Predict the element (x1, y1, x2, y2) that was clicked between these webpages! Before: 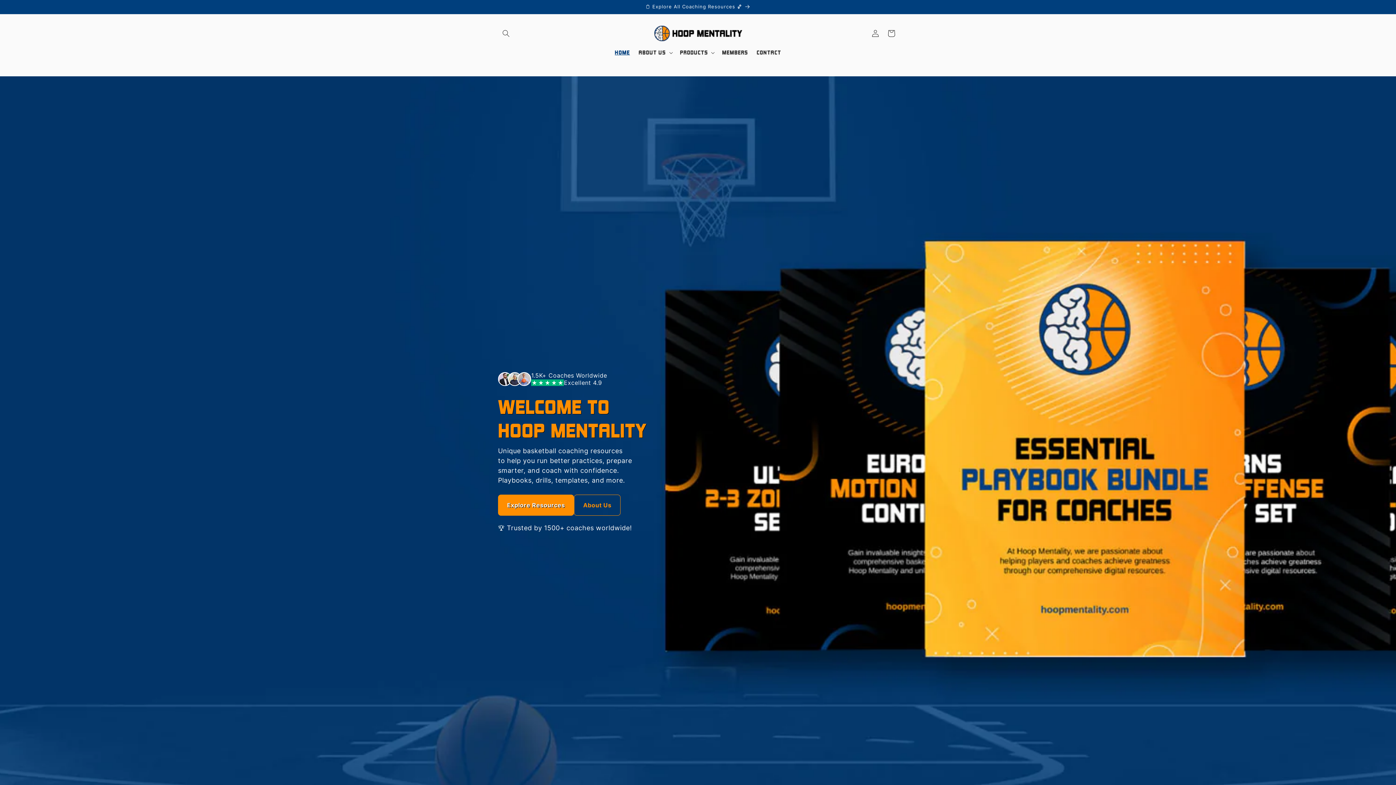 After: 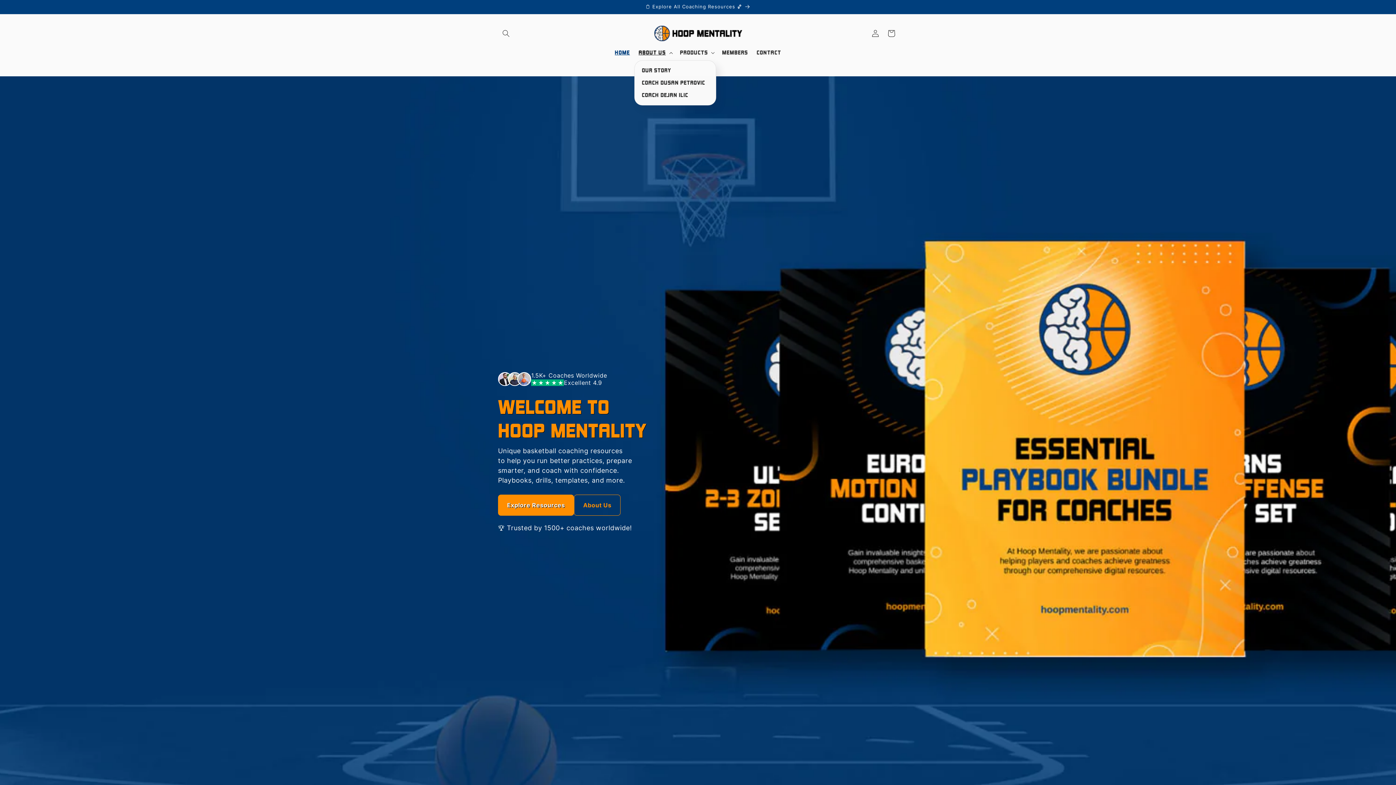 Action: bbox: (634, 45, 675, 60) label: ABOUT US